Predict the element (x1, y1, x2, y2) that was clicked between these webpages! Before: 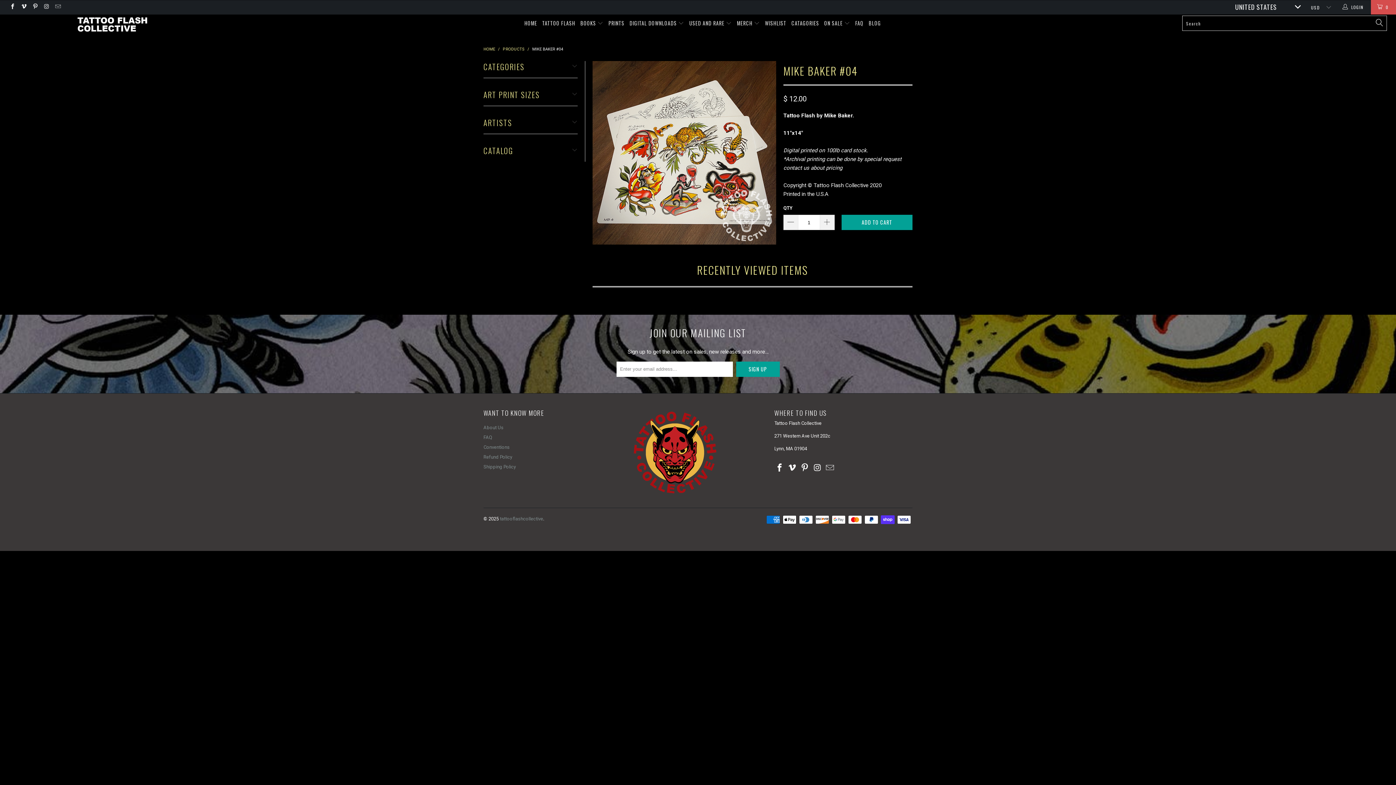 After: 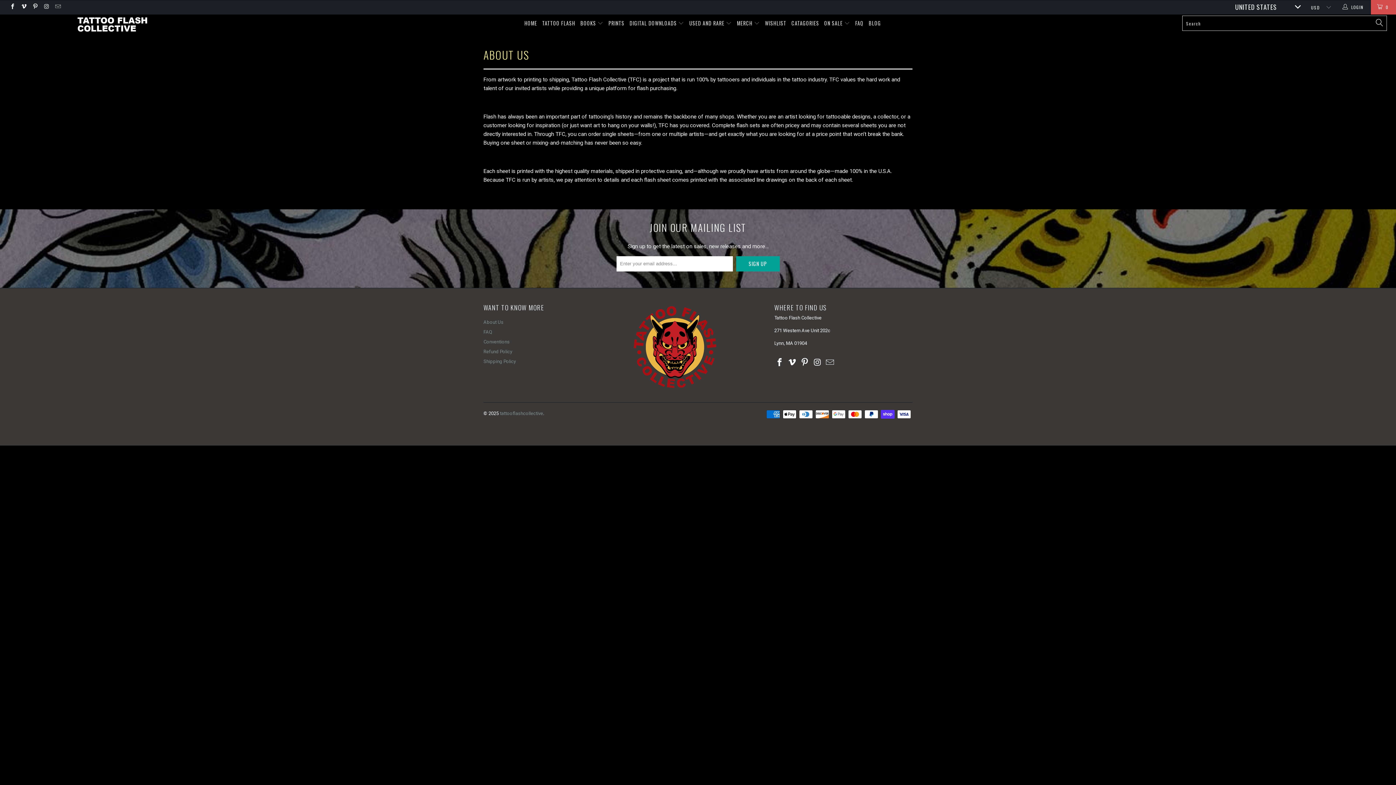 Action: bbox: (483, 425, 503, 430) label: About Us